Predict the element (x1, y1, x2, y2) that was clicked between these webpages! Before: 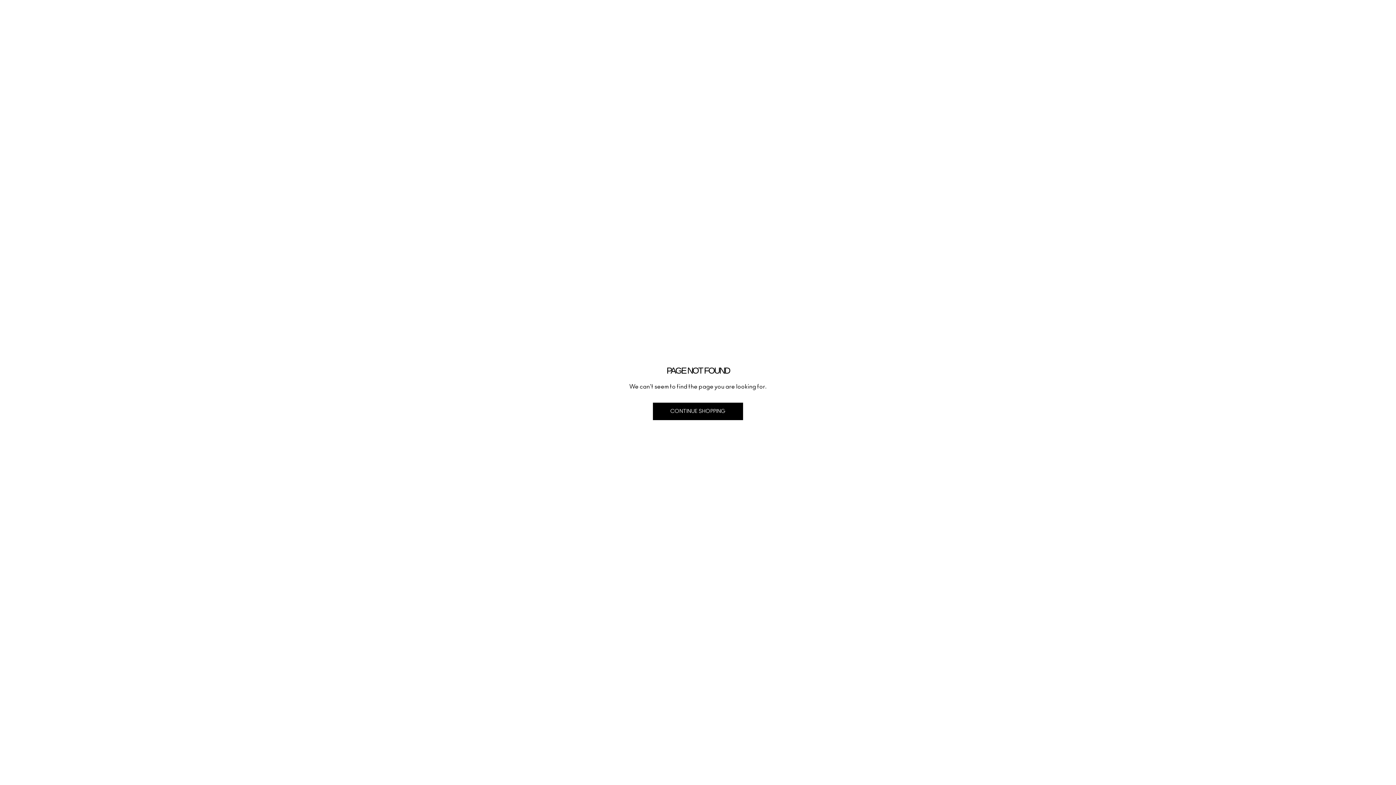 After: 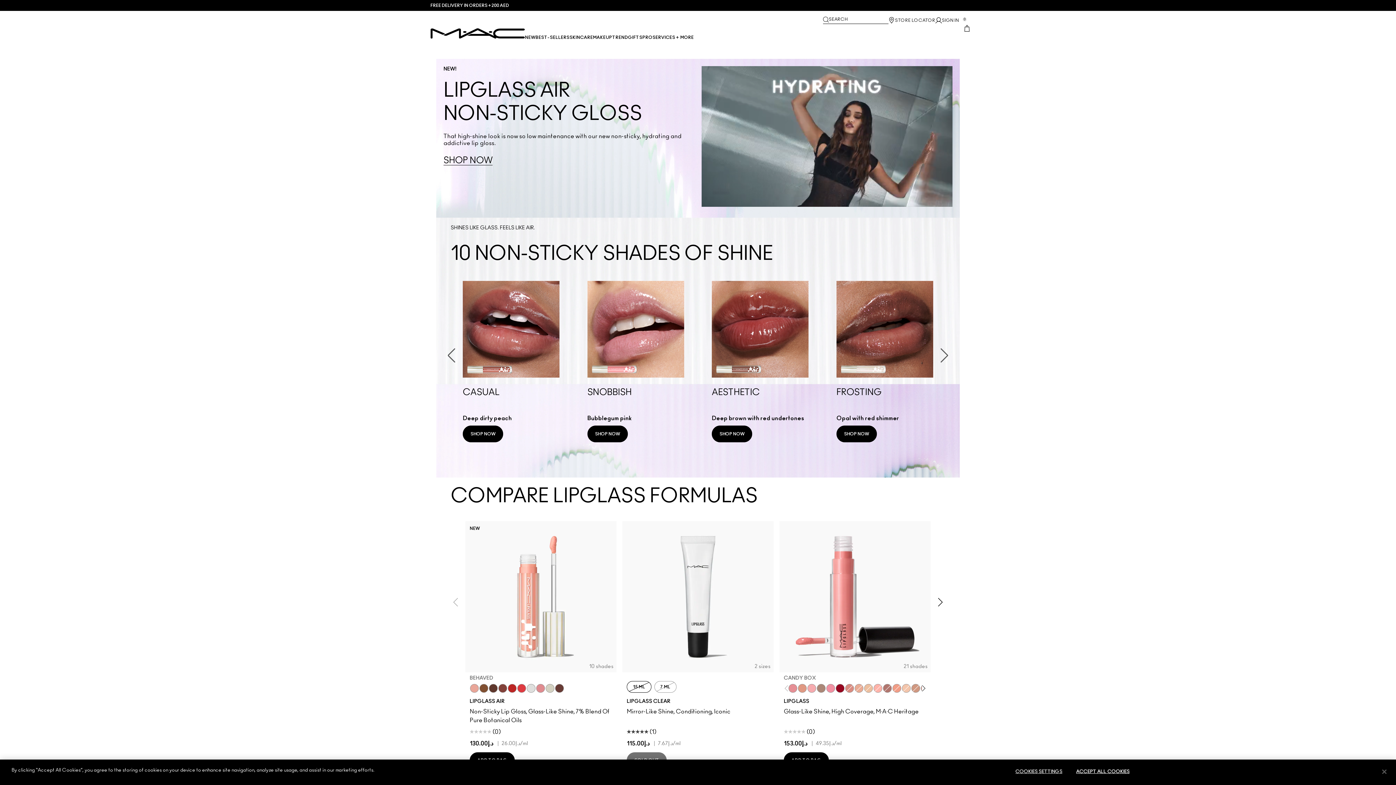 Action: bbox: (653, 402, 743, 420) label: CONTINUE SHOPPING